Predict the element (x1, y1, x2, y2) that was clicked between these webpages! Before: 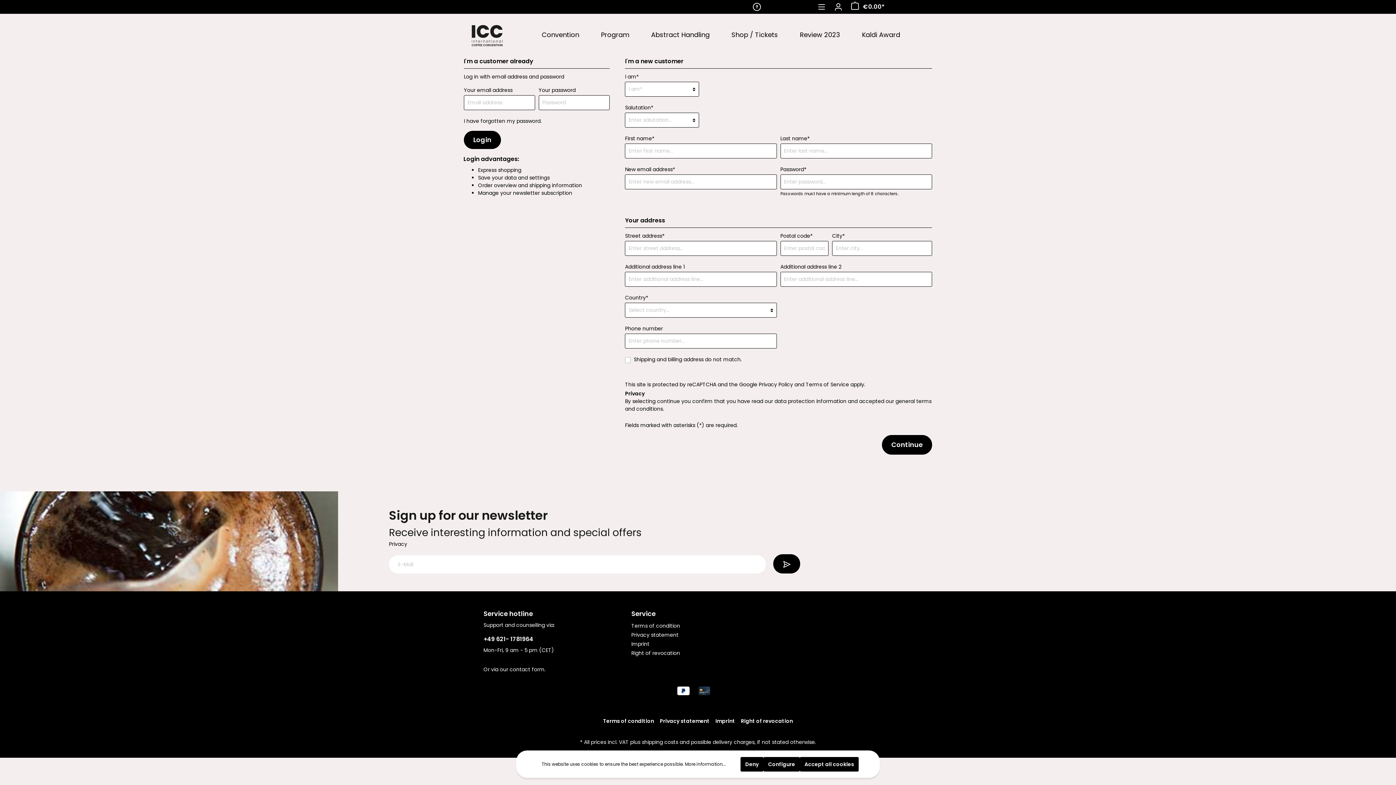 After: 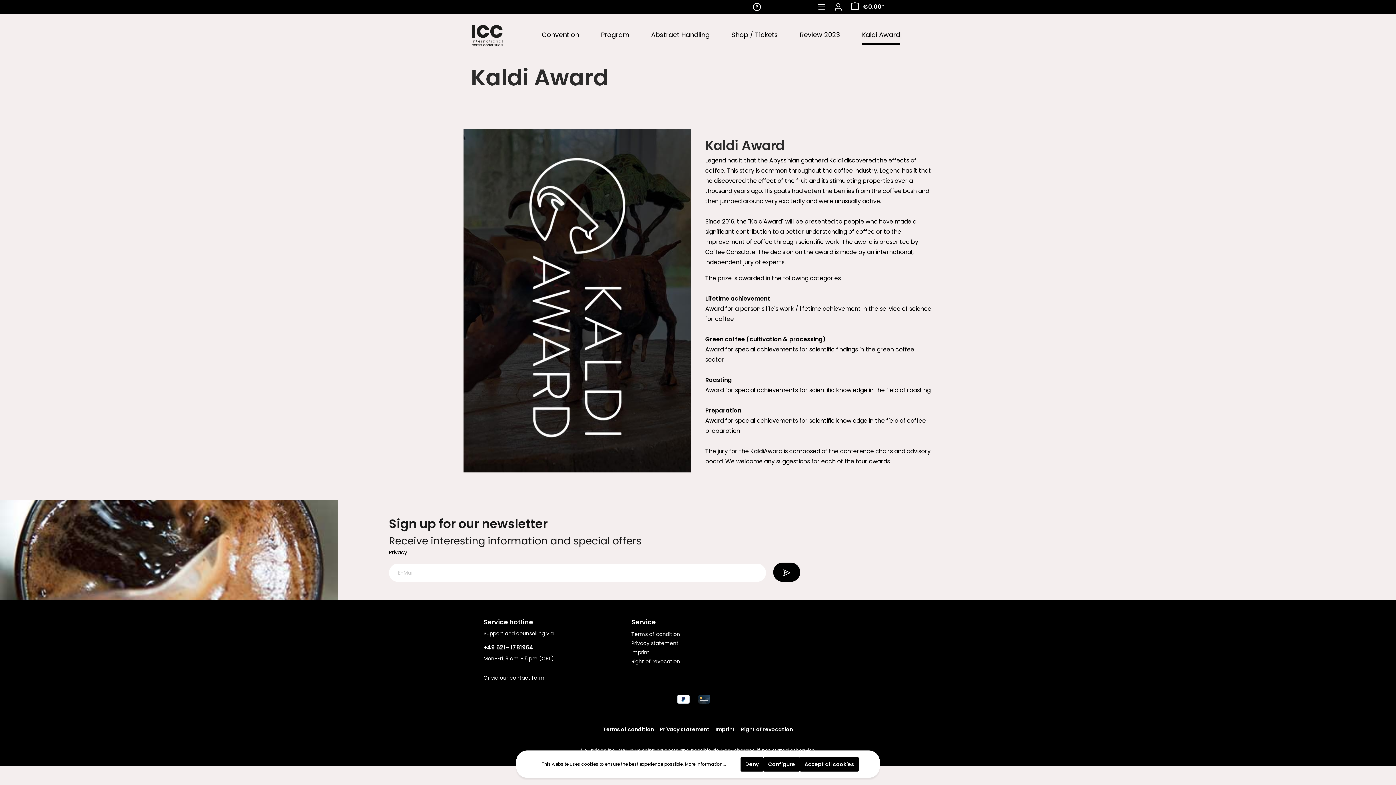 Action: bbox: (851, 13, 911, 57) label: Kaldi Award